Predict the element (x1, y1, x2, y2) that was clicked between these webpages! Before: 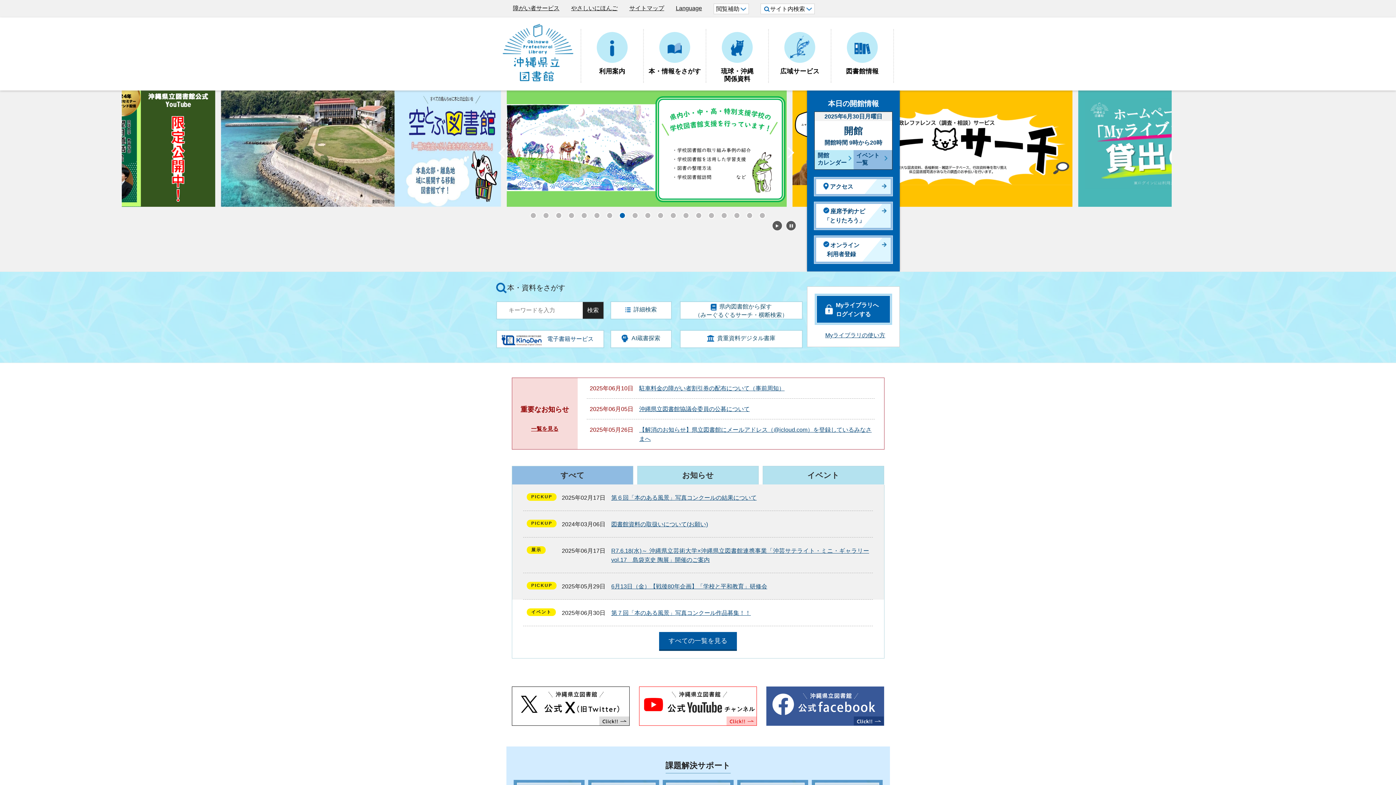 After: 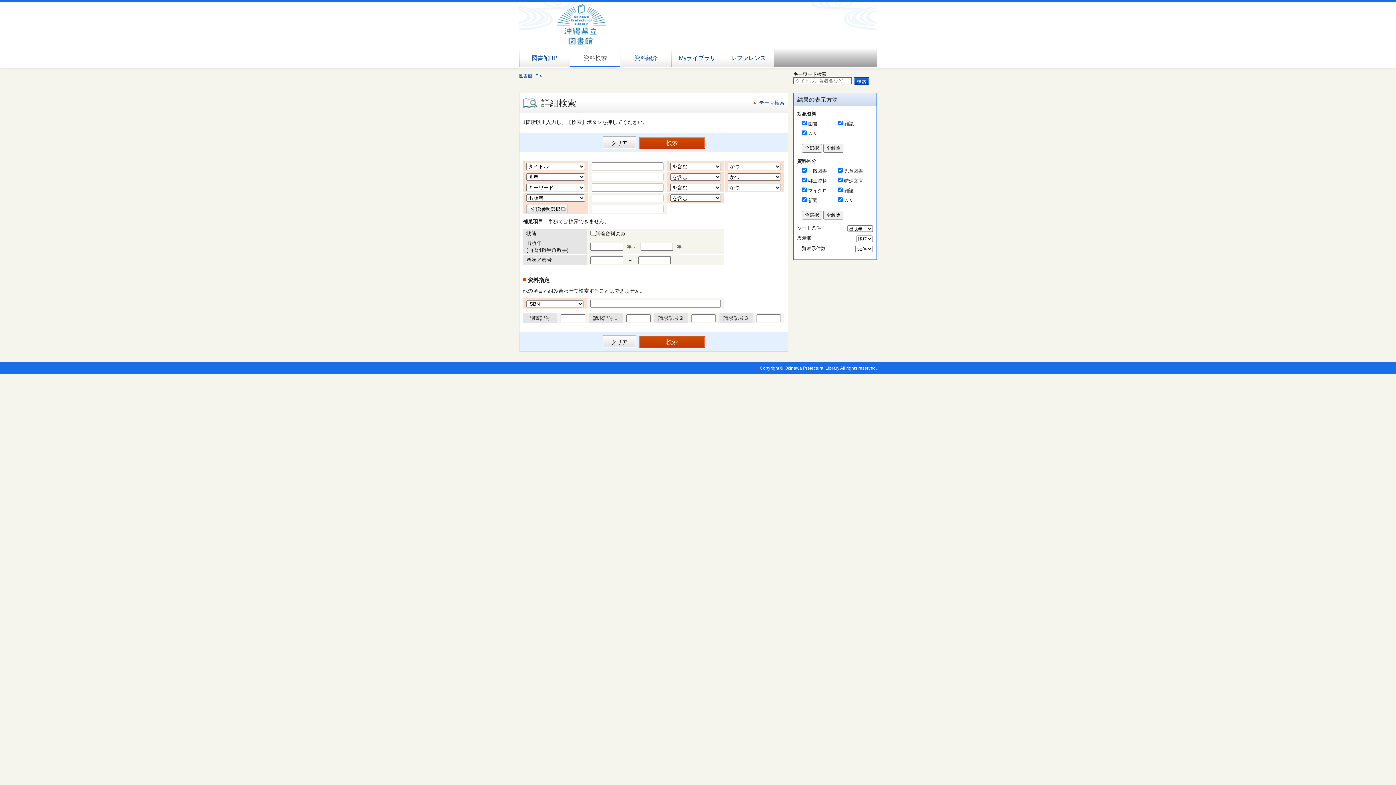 Action: bbox: (610, 301, 671, 319) label: 詳細検索